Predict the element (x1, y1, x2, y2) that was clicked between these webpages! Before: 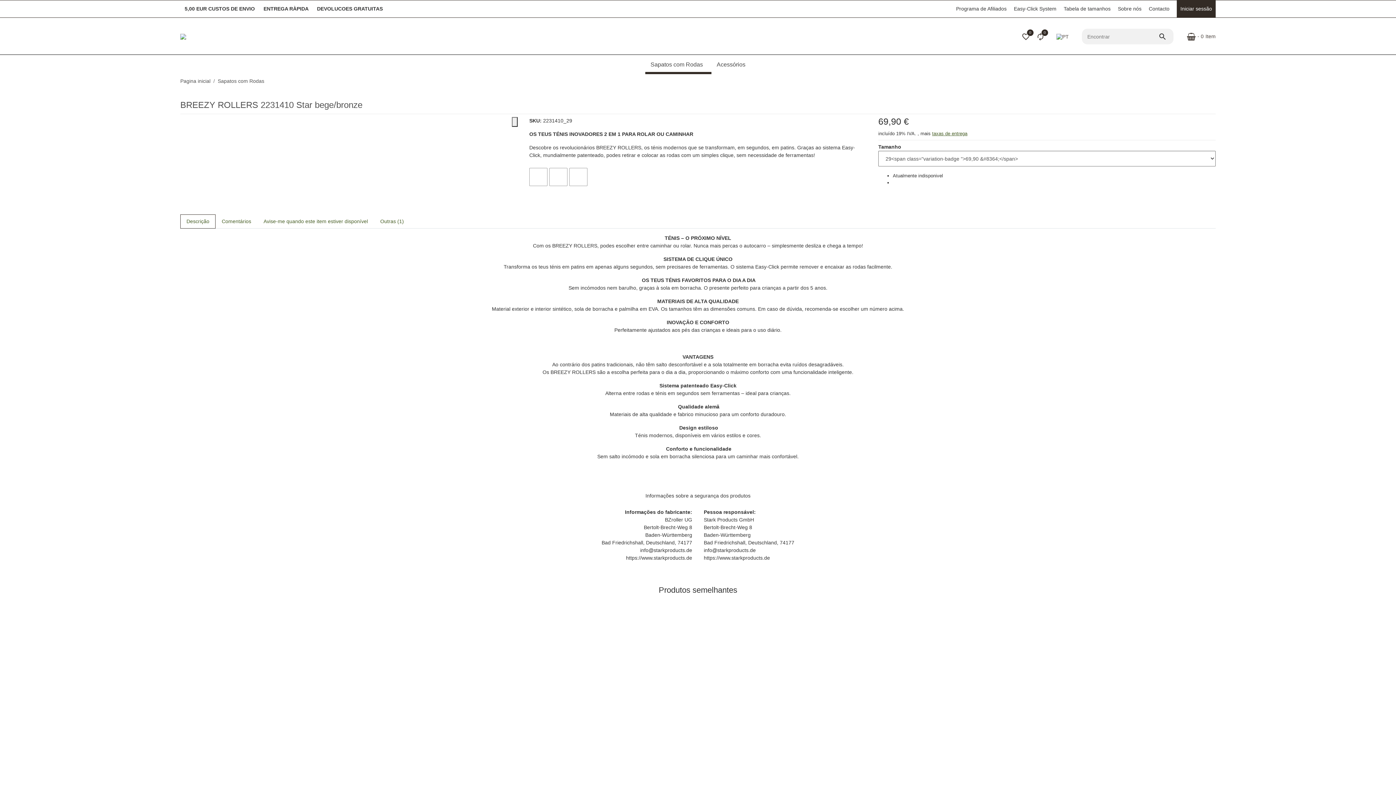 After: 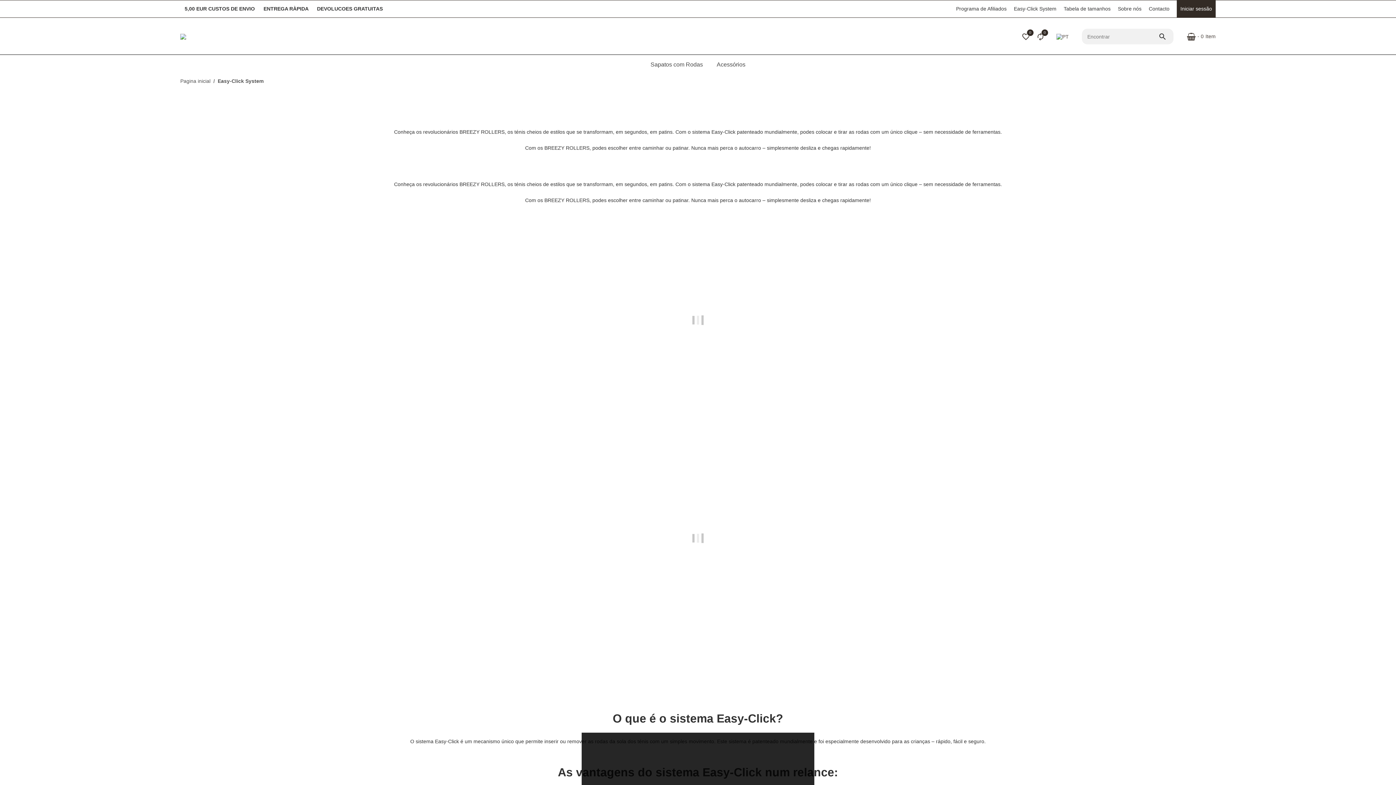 Action: bbox: (1010, 0, 1060, 17) label: Easy-Click System